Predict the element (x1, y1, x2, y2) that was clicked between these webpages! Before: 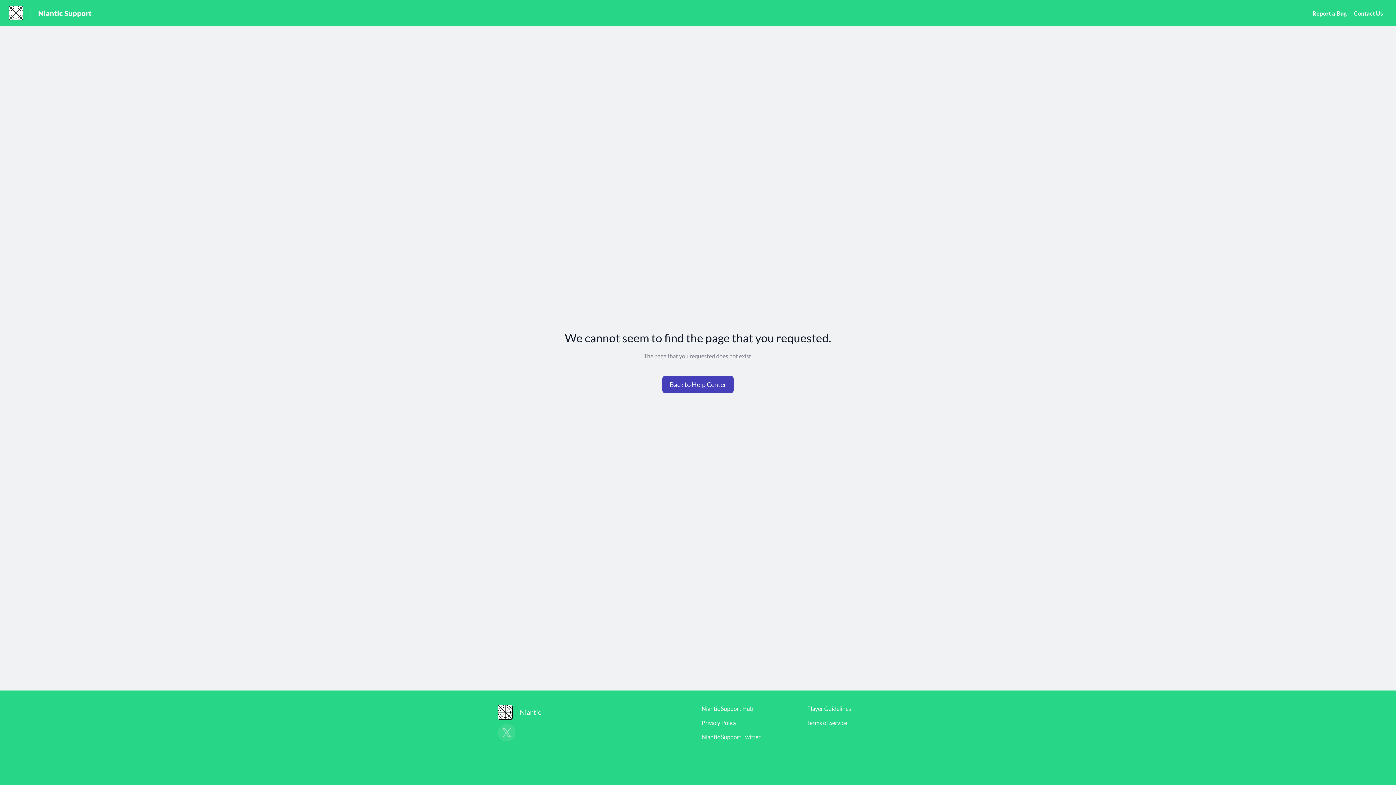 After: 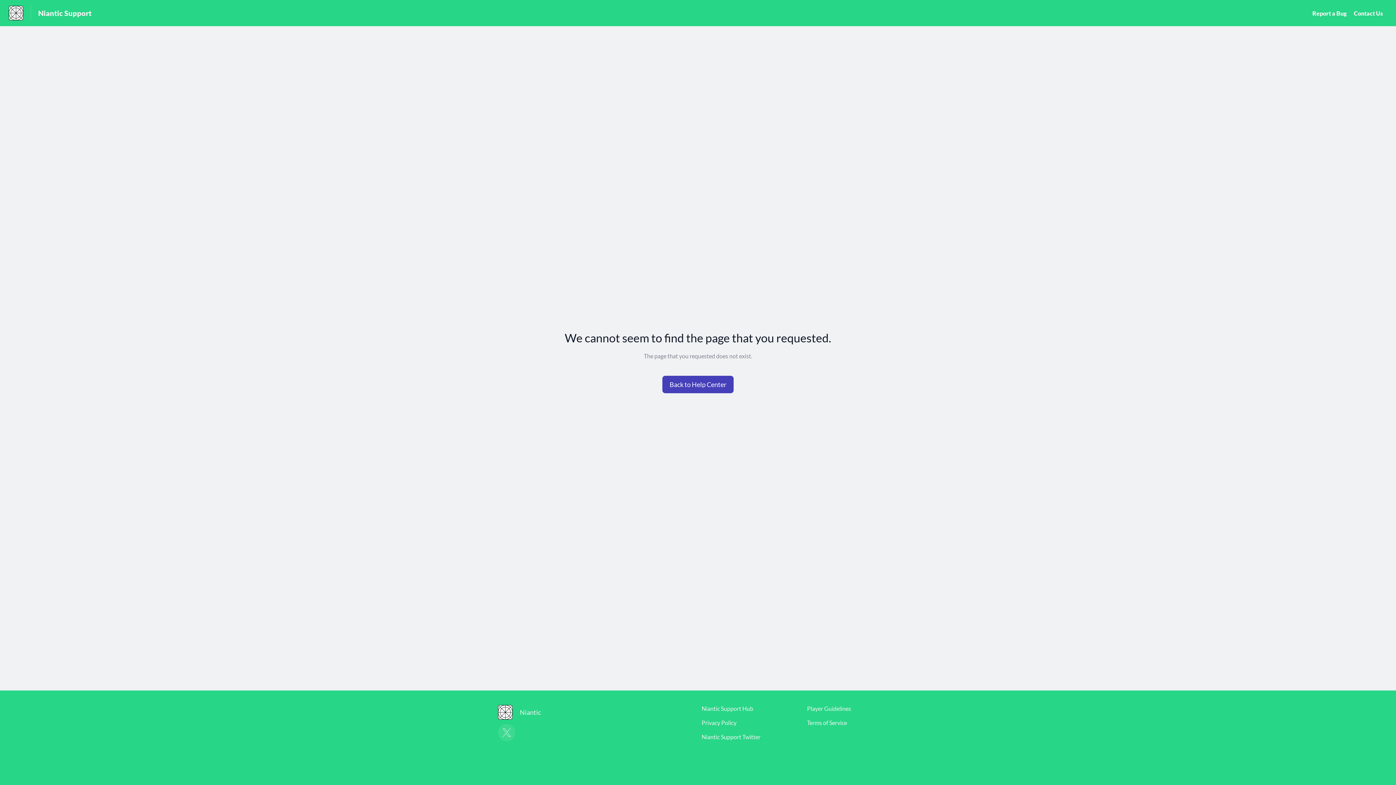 Action: label: Privacy Policy bbox: (701, 719, 736, 726)